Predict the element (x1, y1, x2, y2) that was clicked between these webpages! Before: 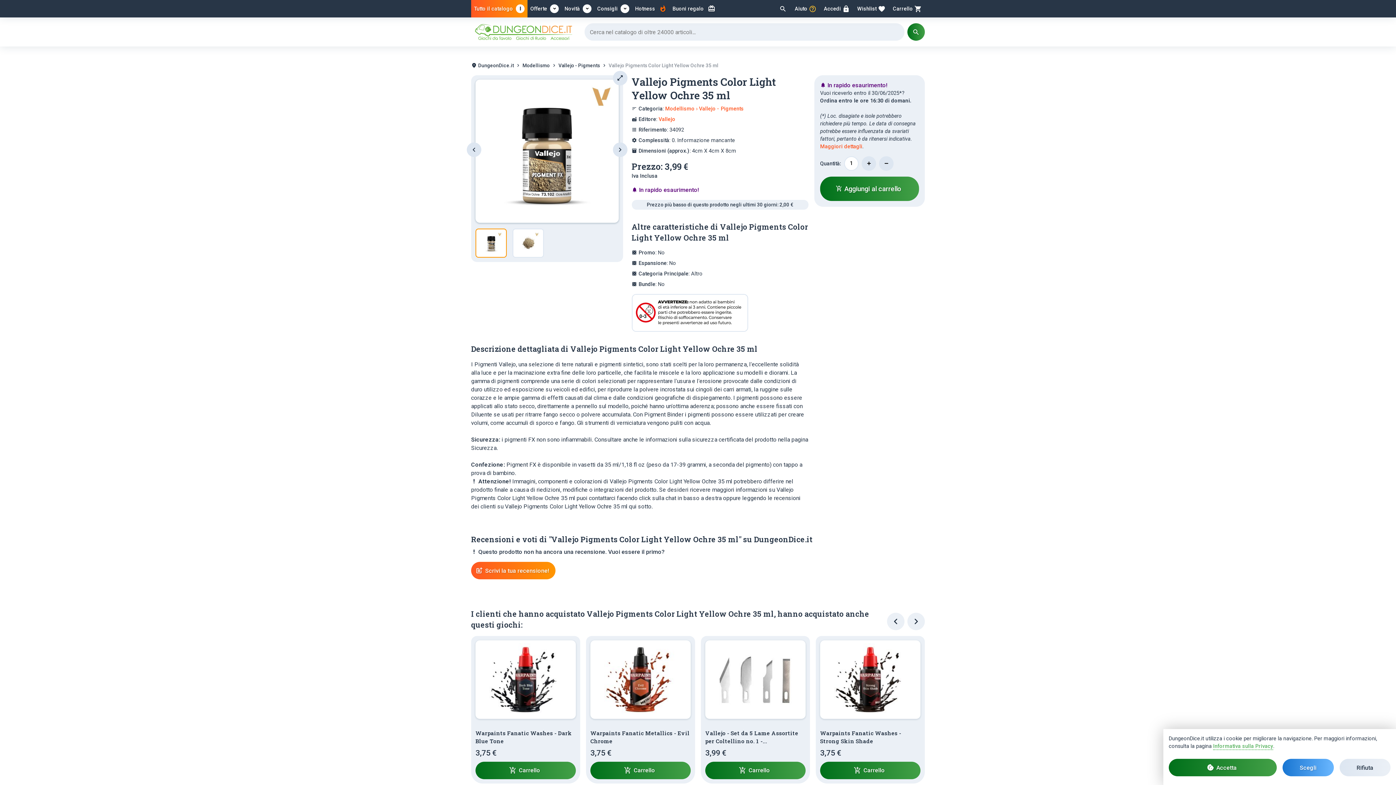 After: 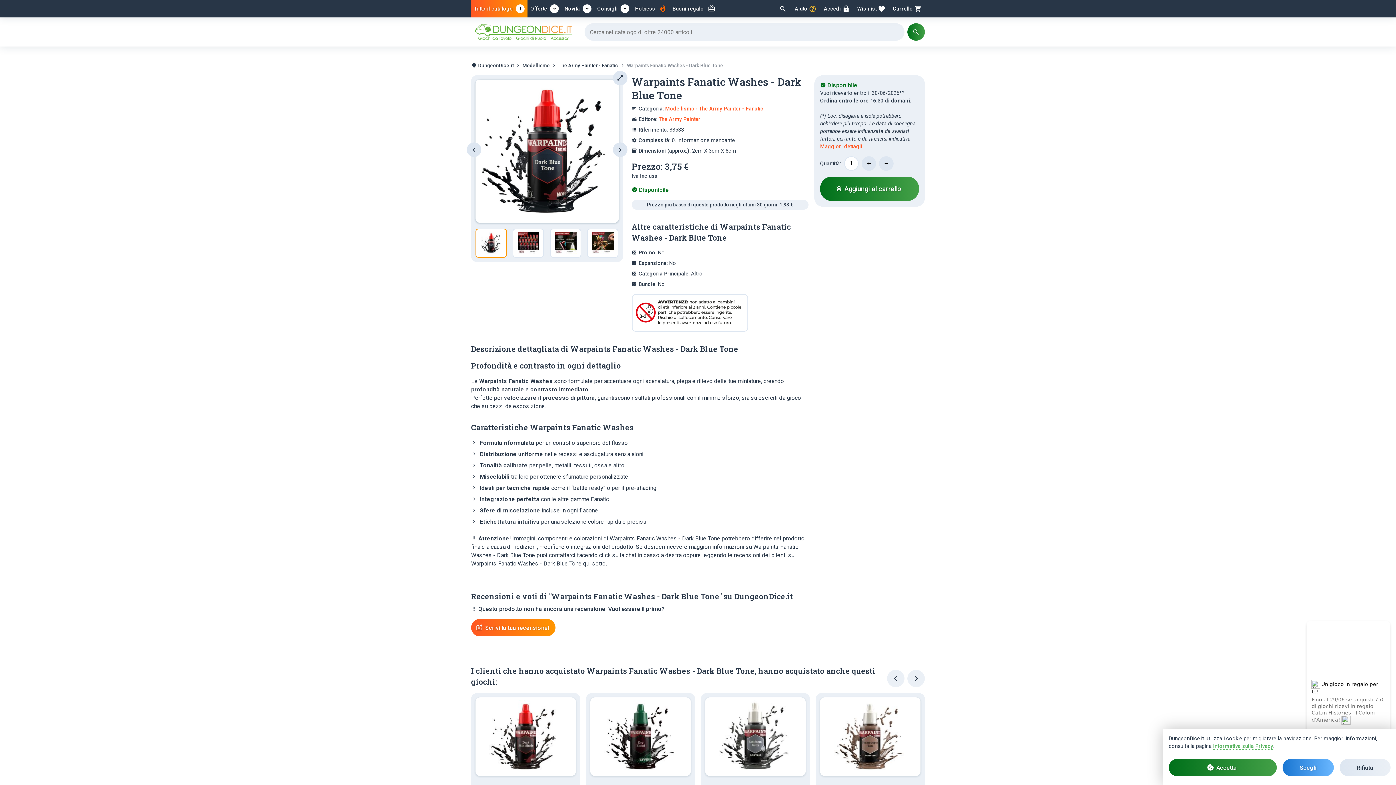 Action: label: Warpaints Fanatic Washes - Dark Blue Tone bbox: (475, 729, 576, 745)